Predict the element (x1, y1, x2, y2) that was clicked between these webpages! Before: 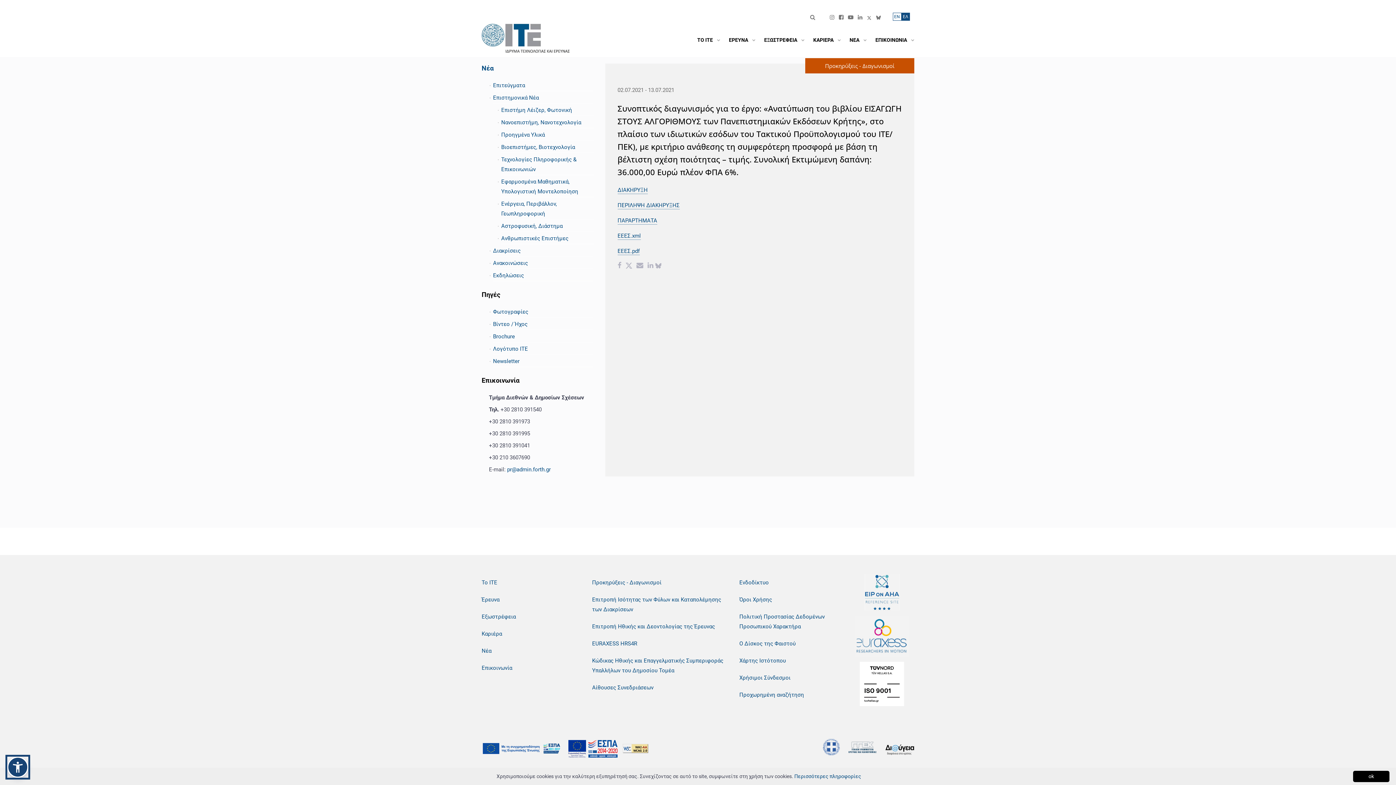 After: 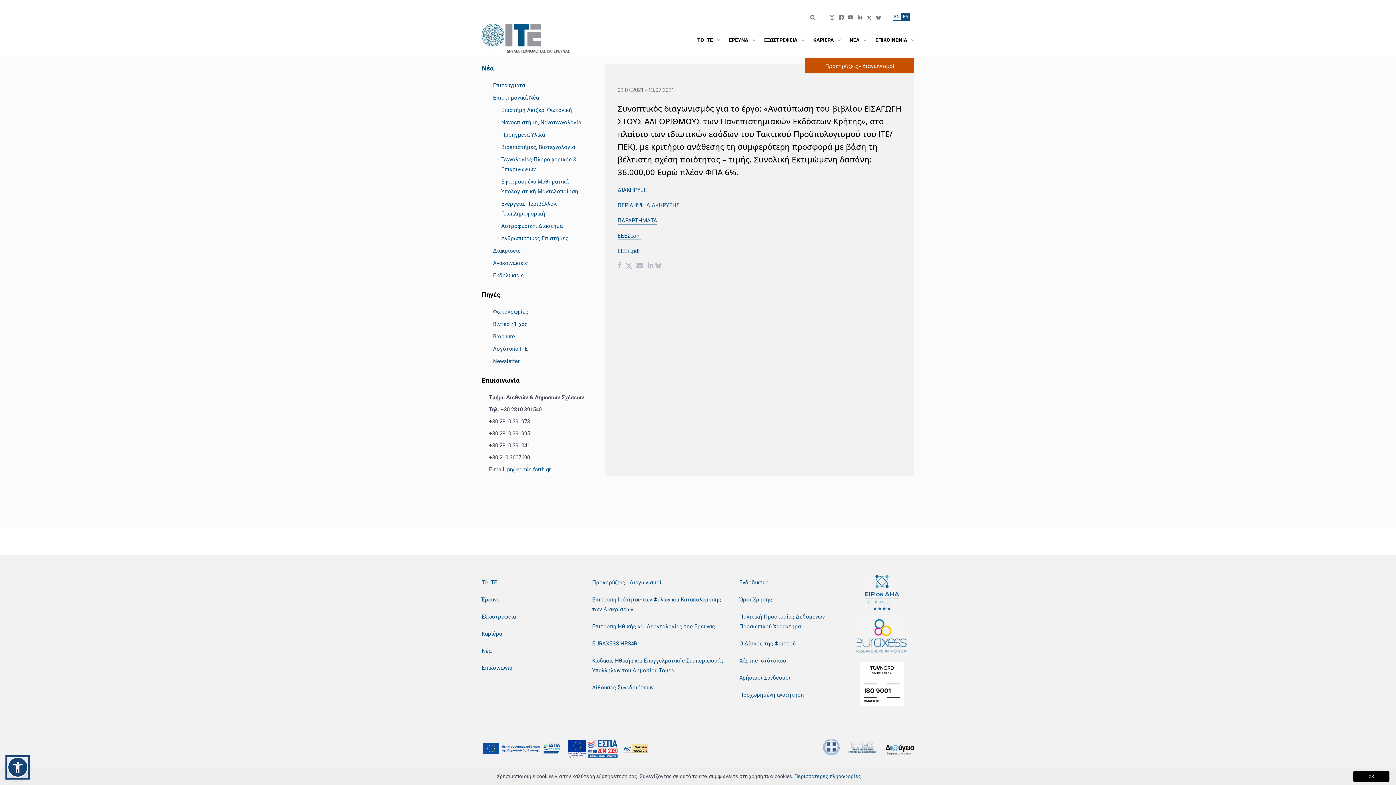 Action: bbox: (867, 14, 871, 21)